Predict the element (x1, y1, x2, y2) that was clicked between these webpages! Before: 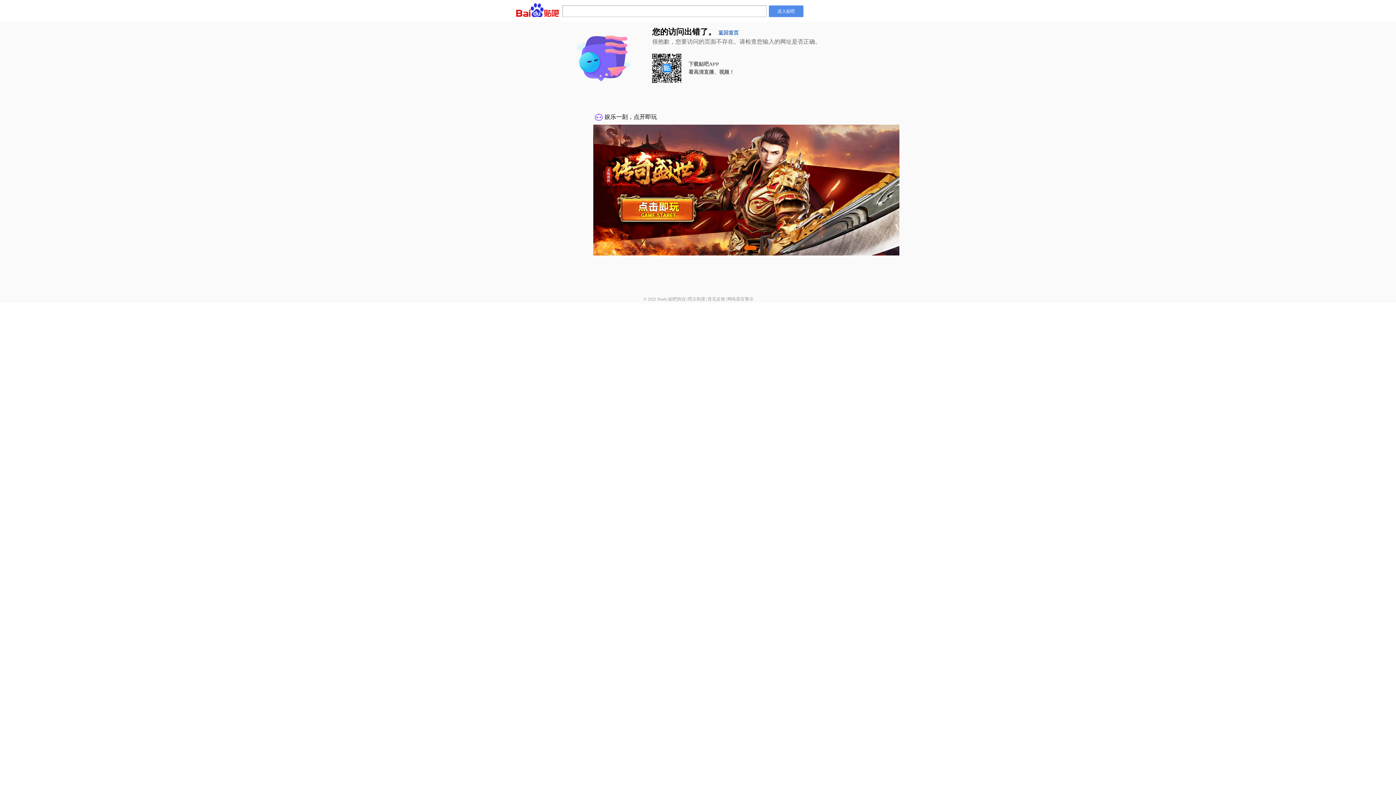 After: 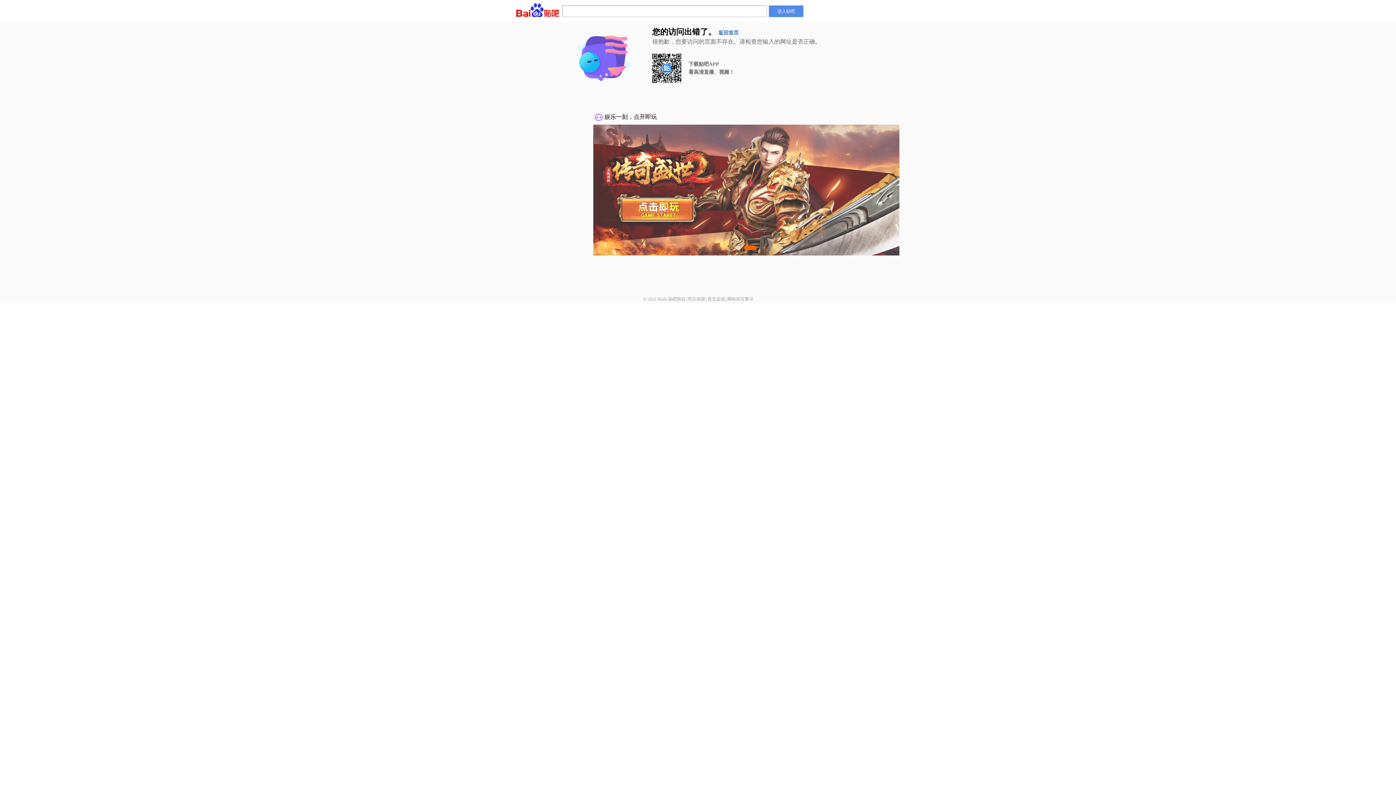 Action: bbox: (707, 296, 725, 301) label: 意见反馈